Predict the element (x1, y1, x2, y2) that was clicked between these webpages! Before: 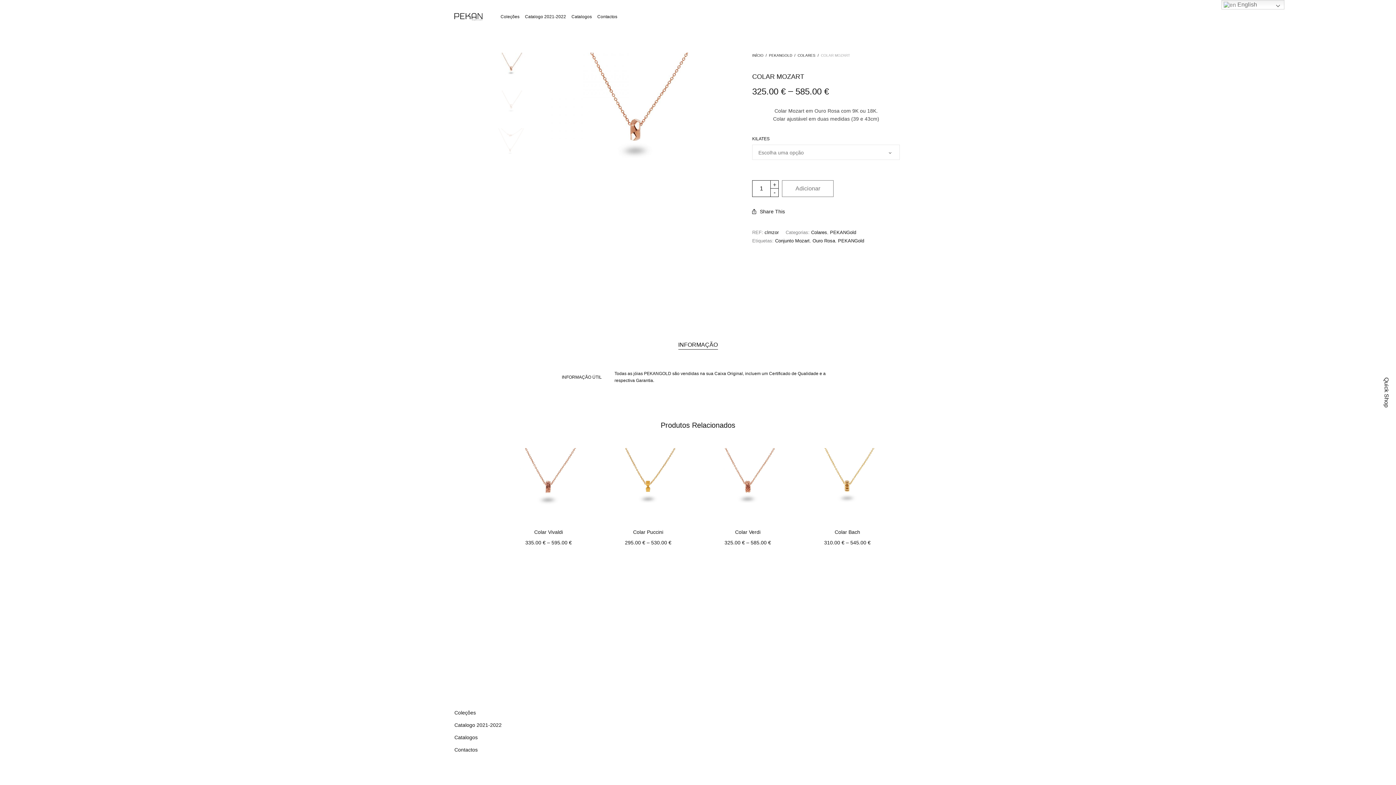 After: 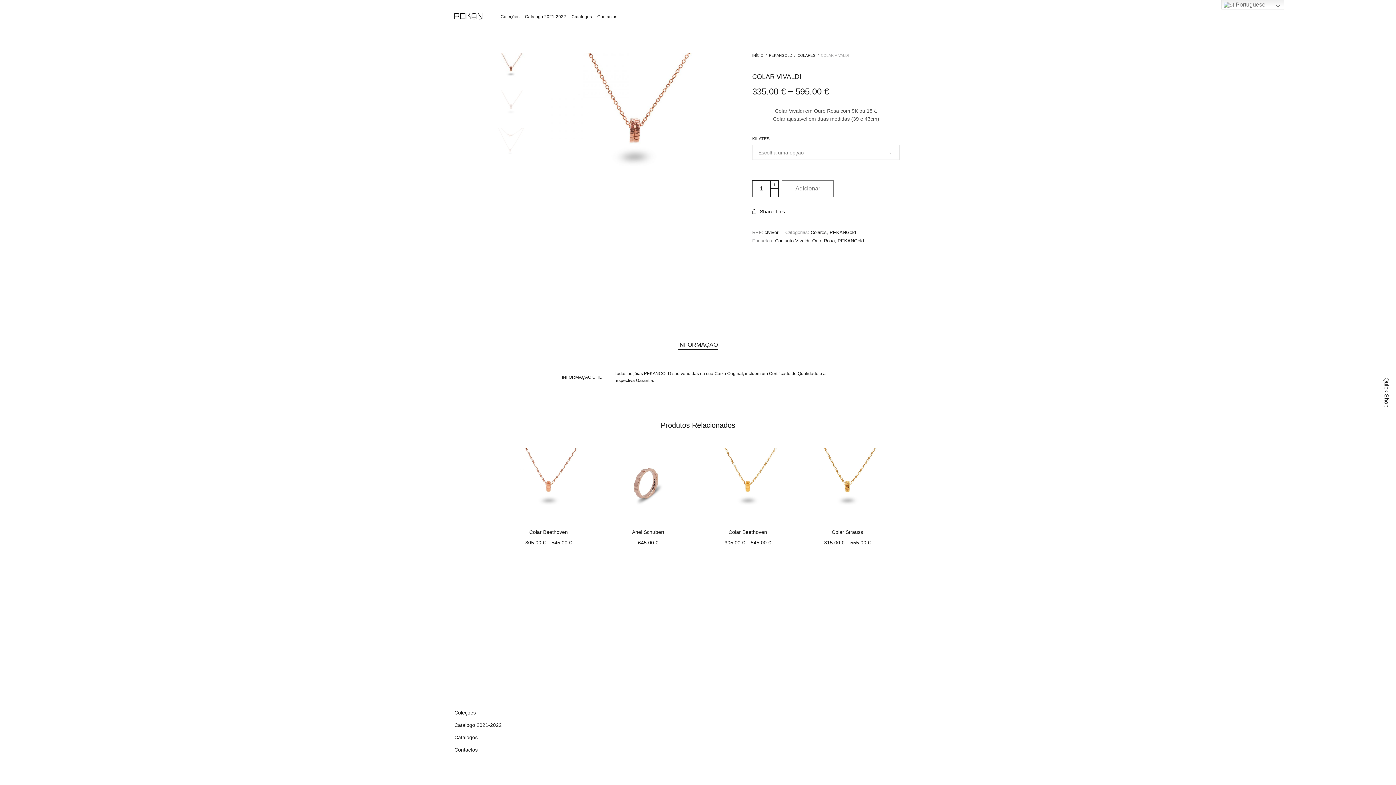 Action: bbox: (504, 448, 593, 521)